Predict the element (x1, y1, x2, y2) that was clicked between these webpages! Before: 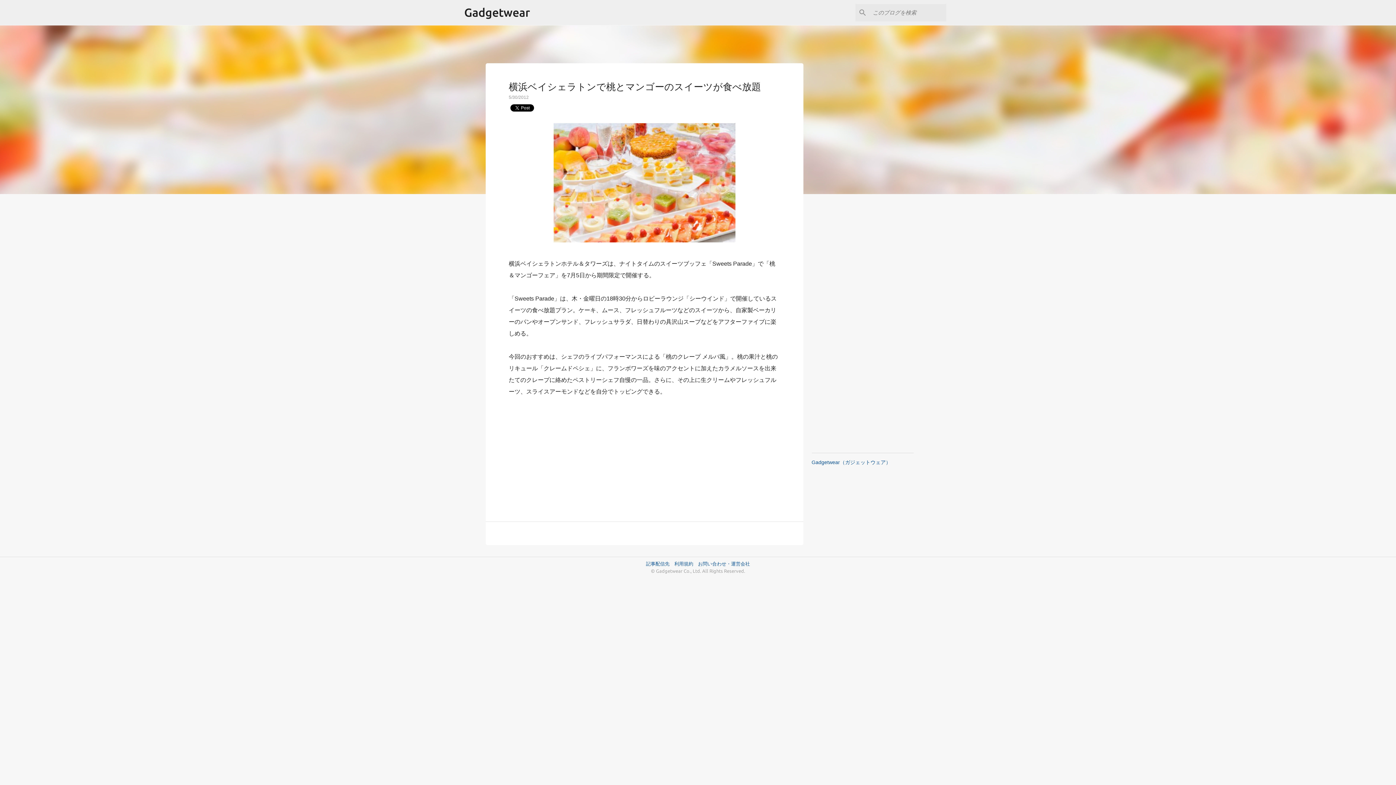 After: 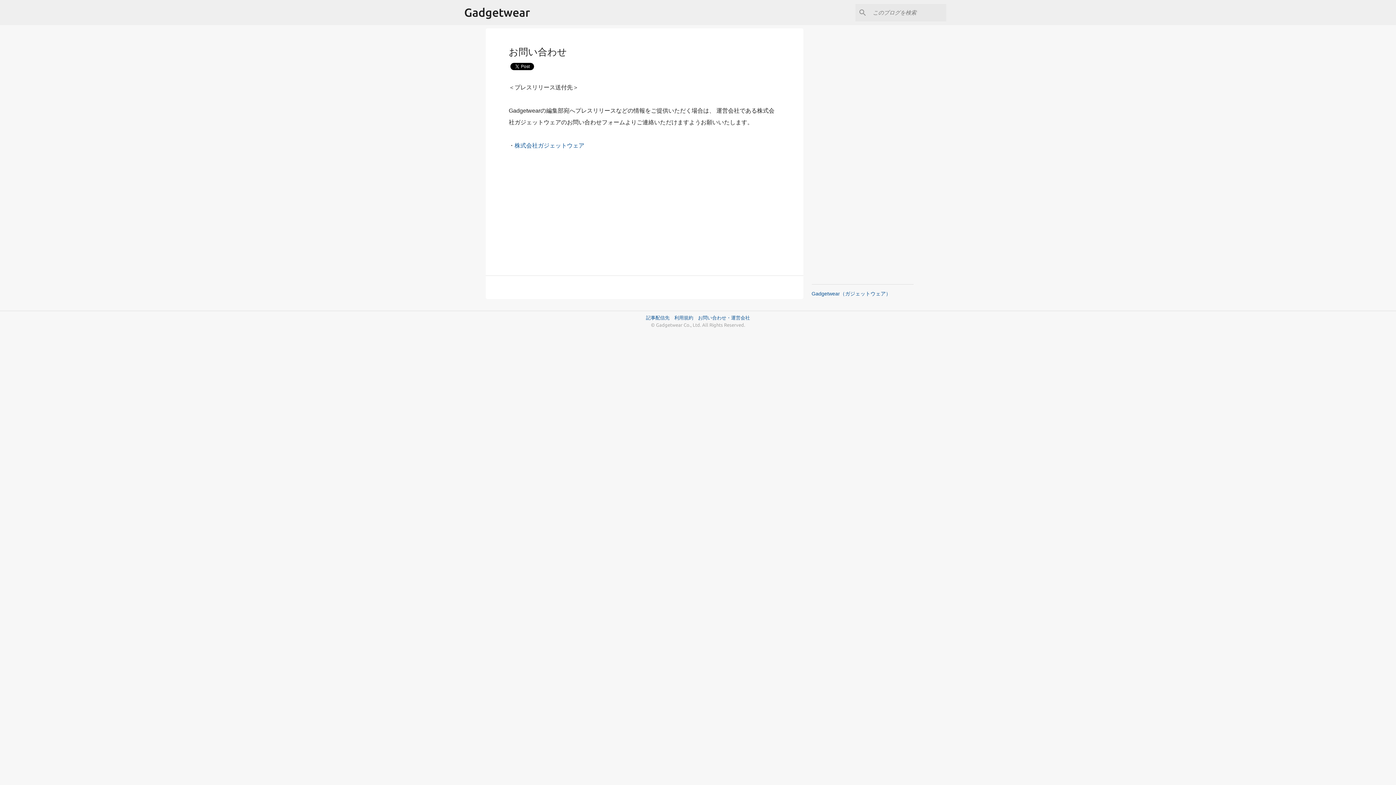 Action: label: お問い合わせ・運営会社 bbox: (698, 561, 750, 566)